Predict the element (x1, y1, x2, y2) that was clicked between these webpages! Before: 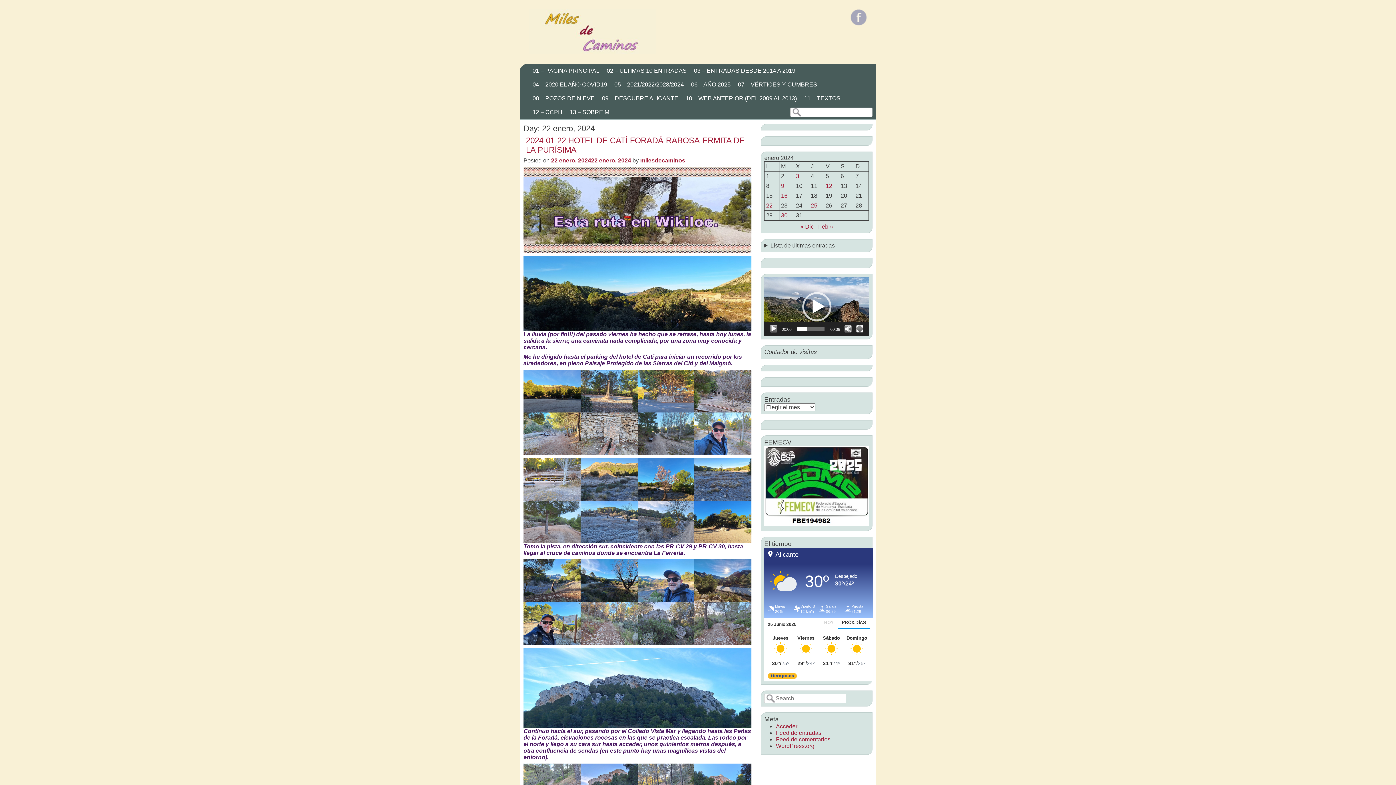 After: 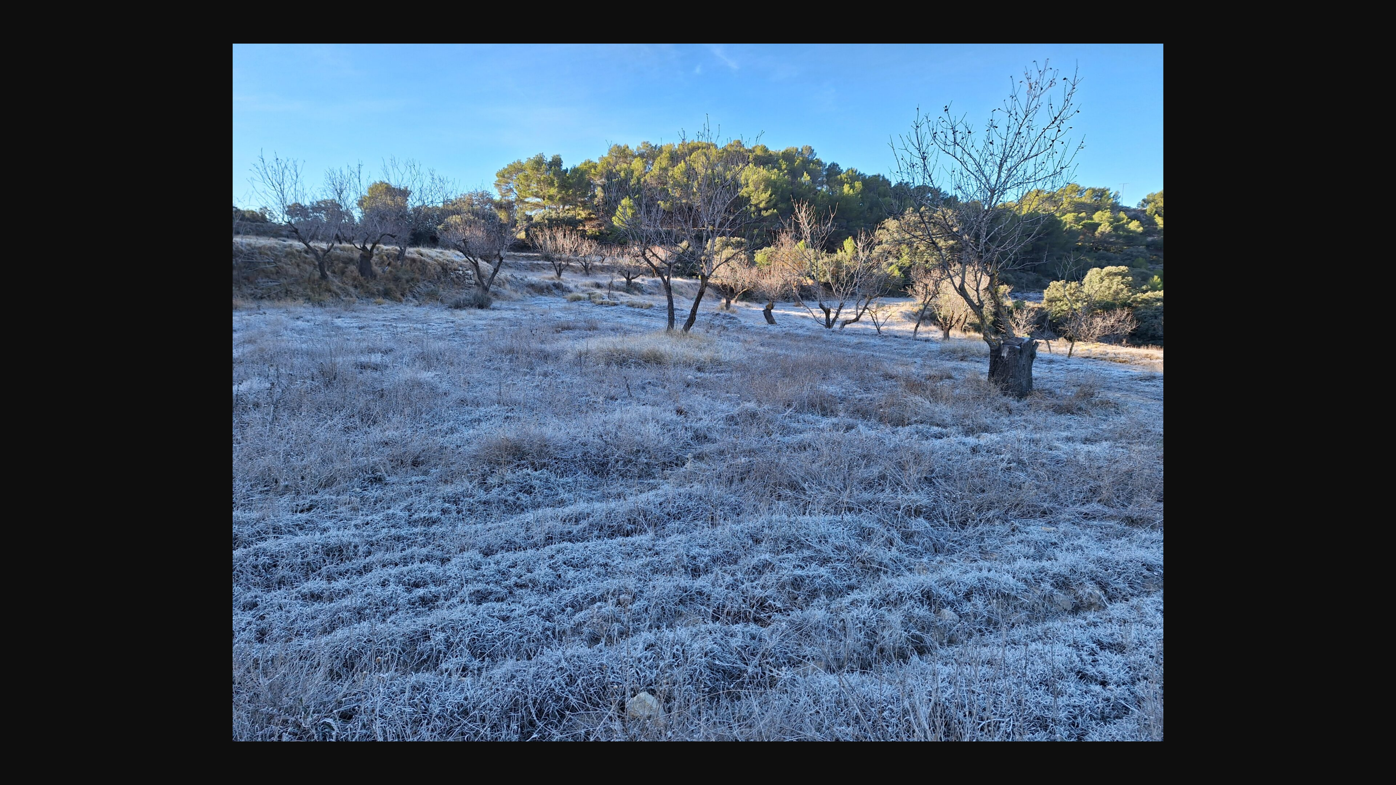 Action: bbox: (580, 501, 637, 543)